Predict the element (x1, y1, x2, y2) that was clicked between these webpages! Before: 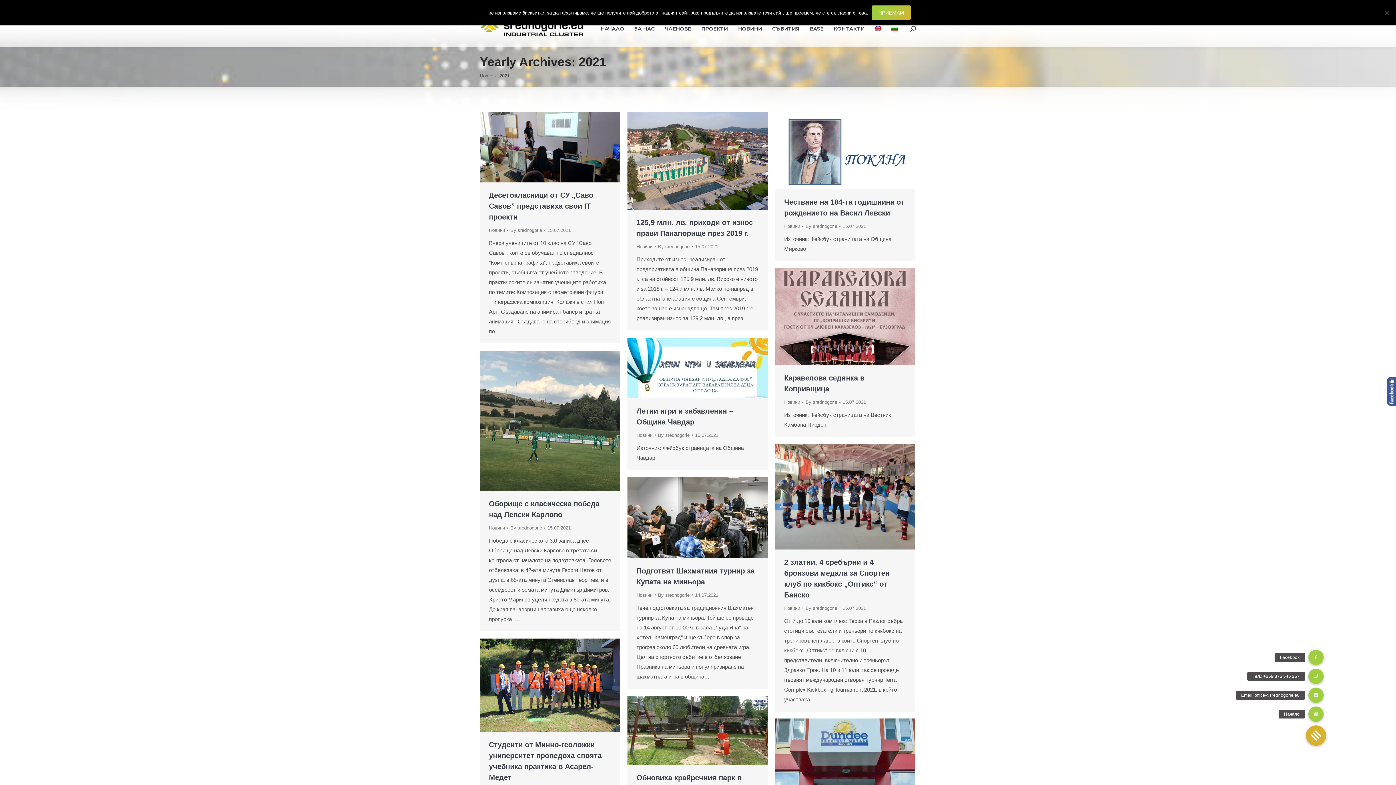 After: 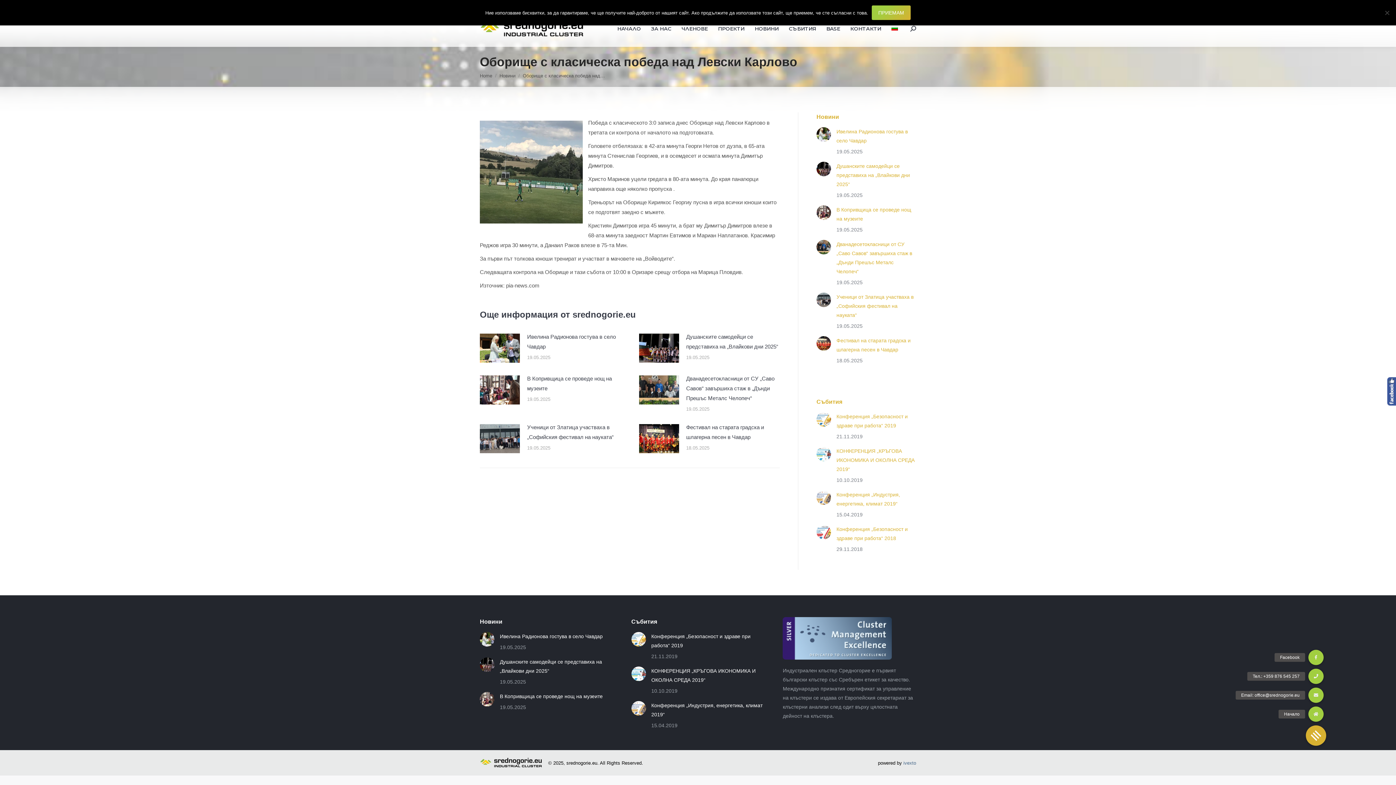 Action: bbox: (480, 350, 620, 491)